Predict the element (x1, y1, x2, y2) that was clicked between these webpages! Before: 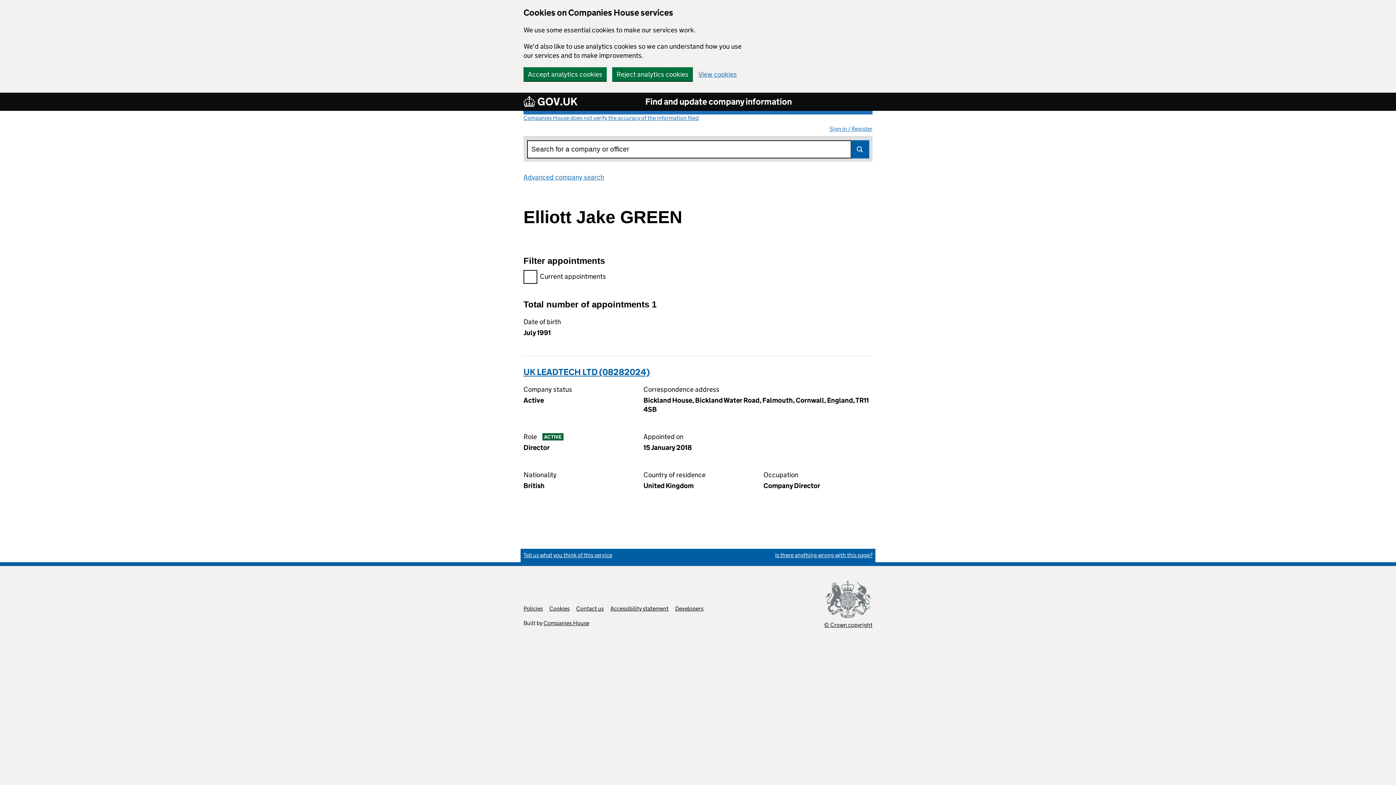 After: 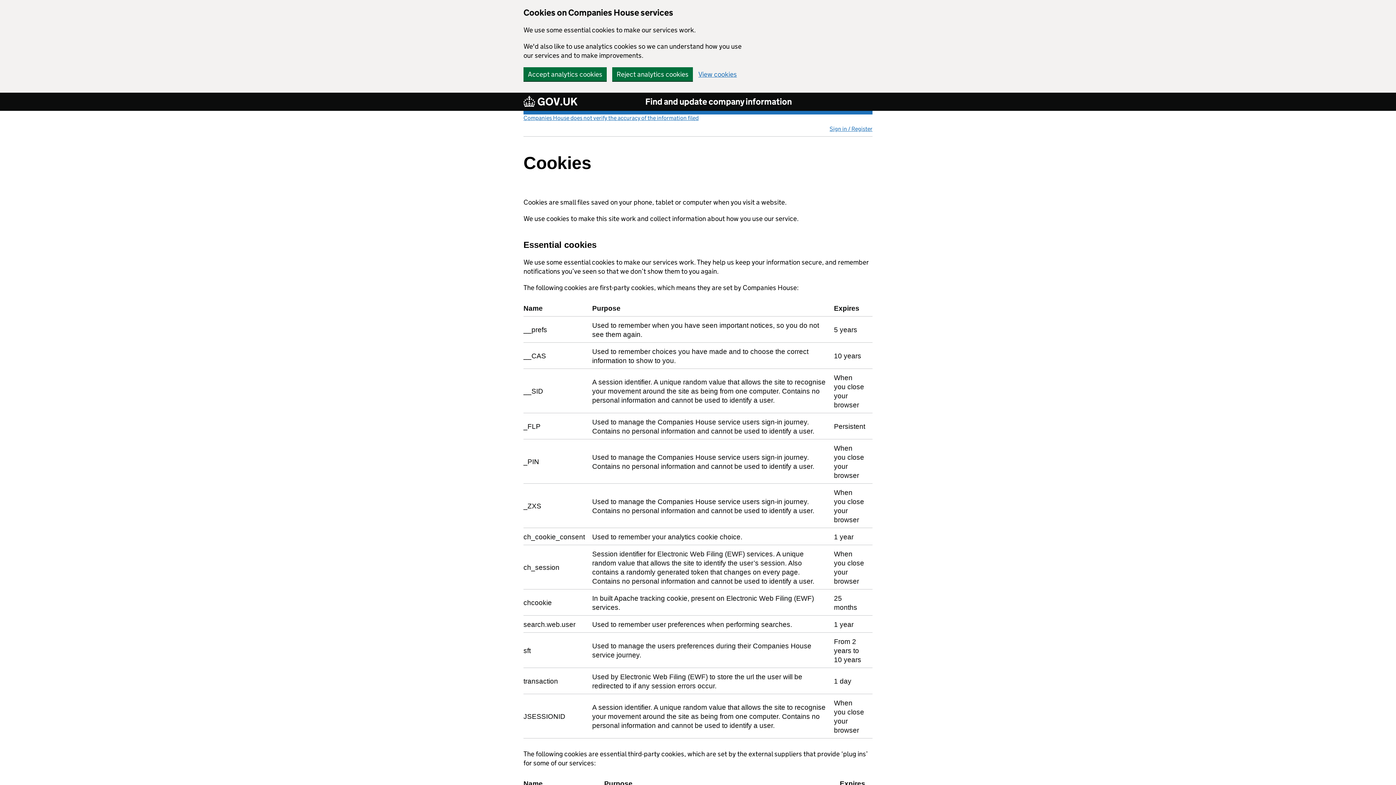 Action: label: Cookies bbox: (549, 605, 569, 612)